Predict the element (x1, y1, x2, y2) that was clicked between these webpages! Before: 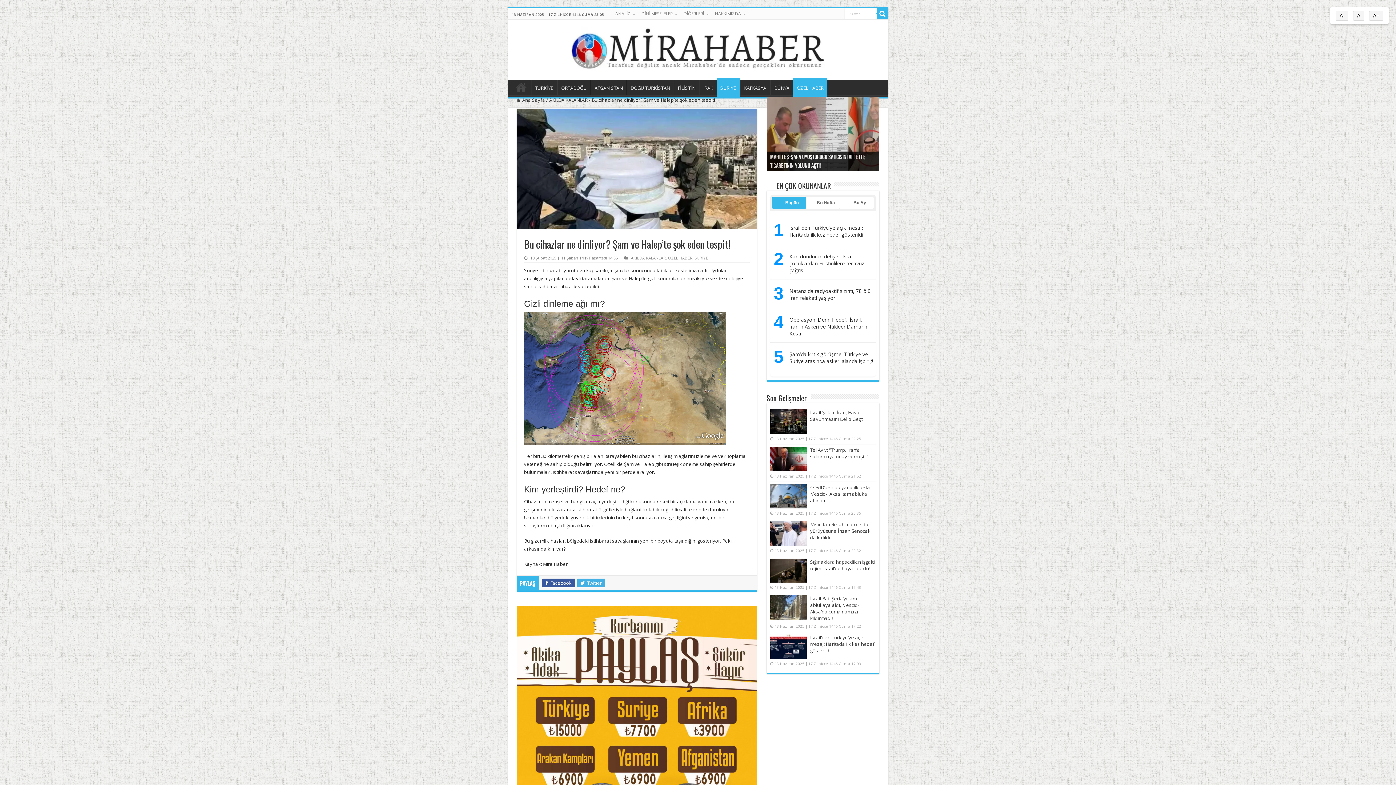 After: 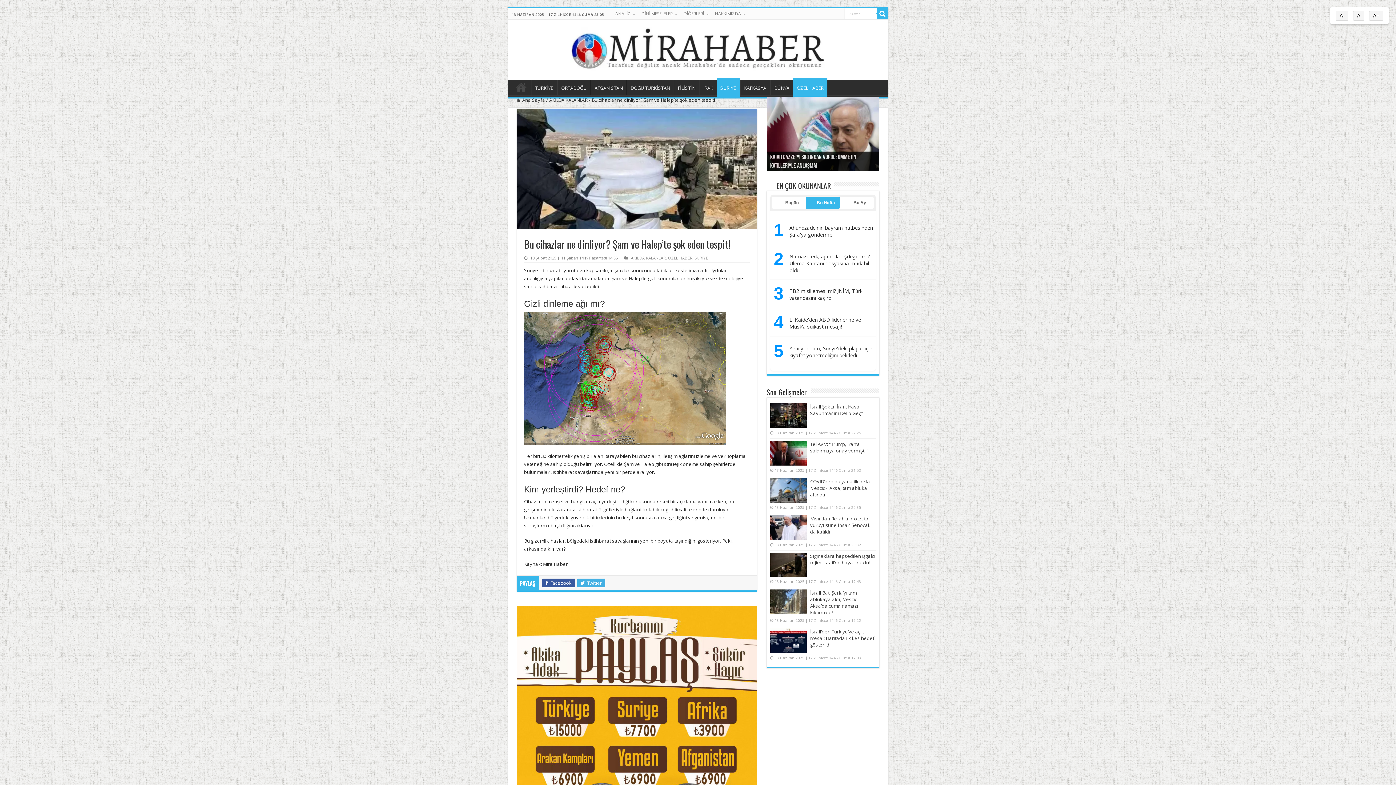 Action: bbox: (806, 196, 840, 209) label:  Bu Hafta